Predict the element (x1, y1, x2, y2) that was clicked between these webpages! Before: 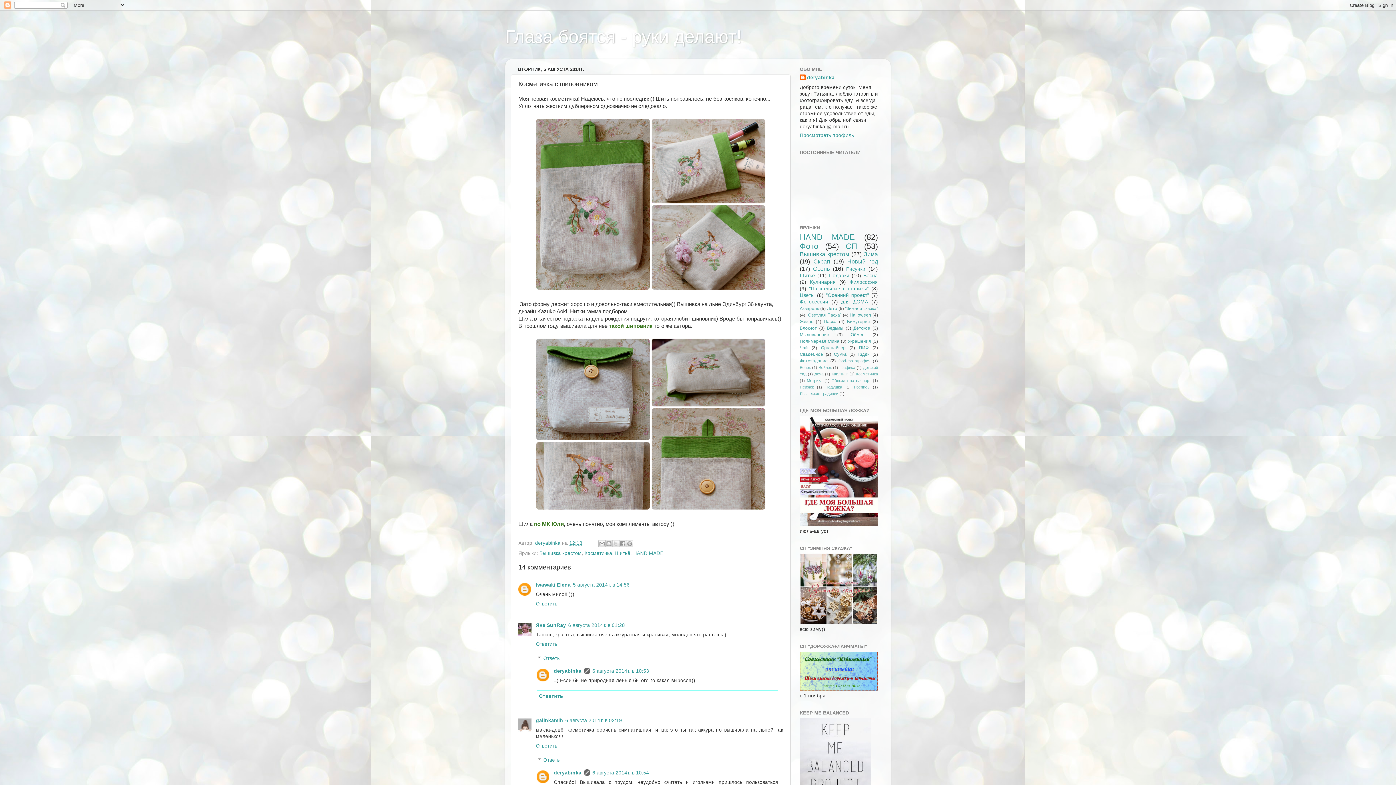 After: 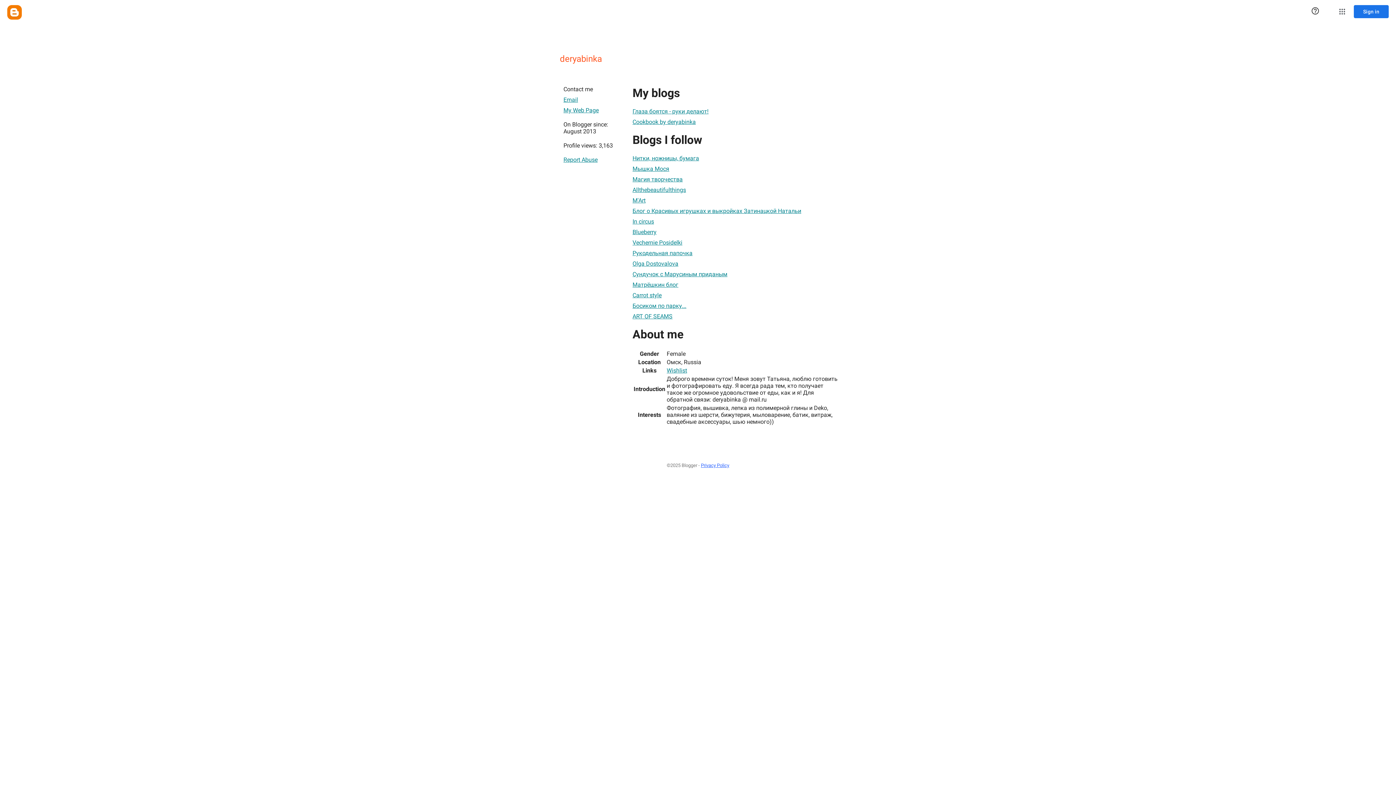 Action: label: deryabinka  bbox: (535, 540, 562, 546)